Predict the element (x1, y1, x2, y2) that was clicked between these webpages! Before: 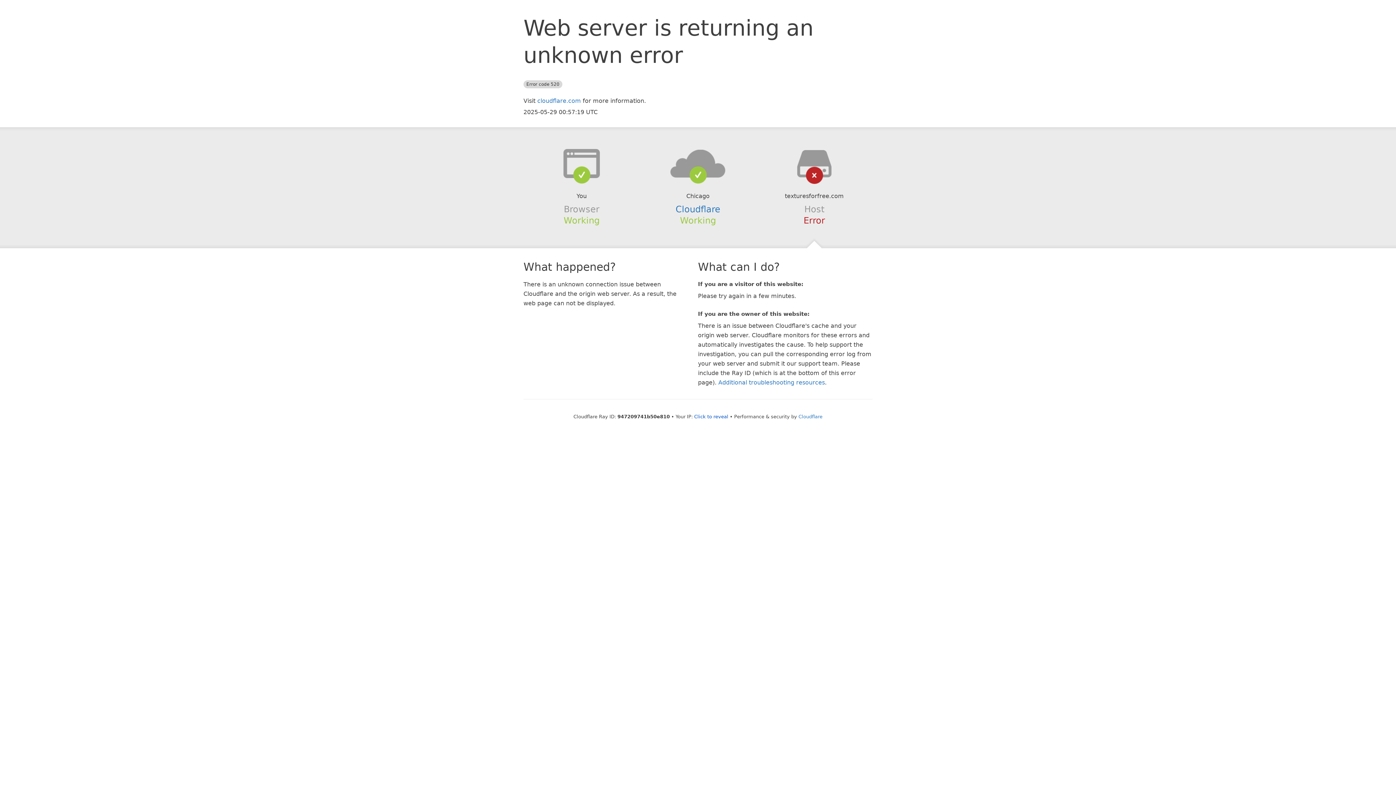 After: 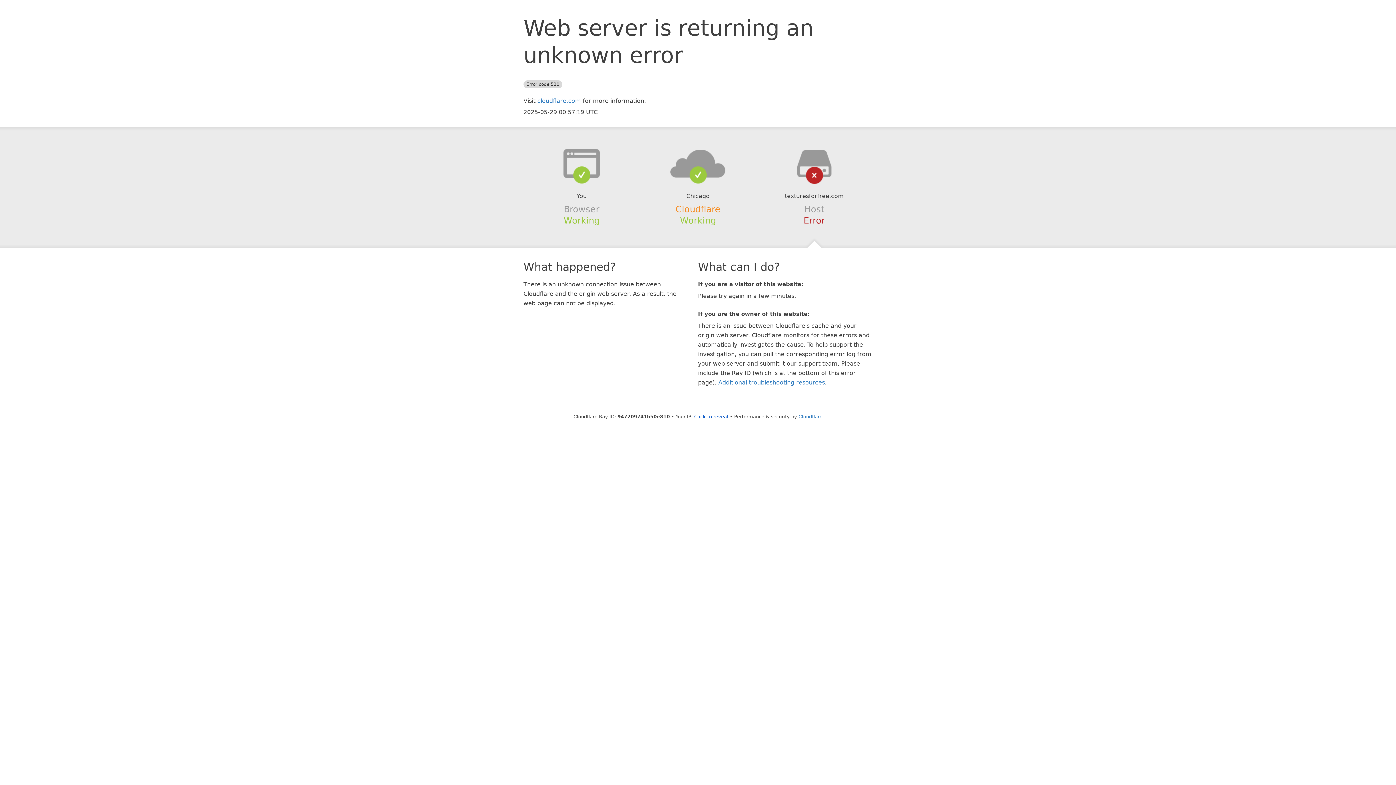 Action: bbox: (675, 204, 720, 214) label: Cloudflare